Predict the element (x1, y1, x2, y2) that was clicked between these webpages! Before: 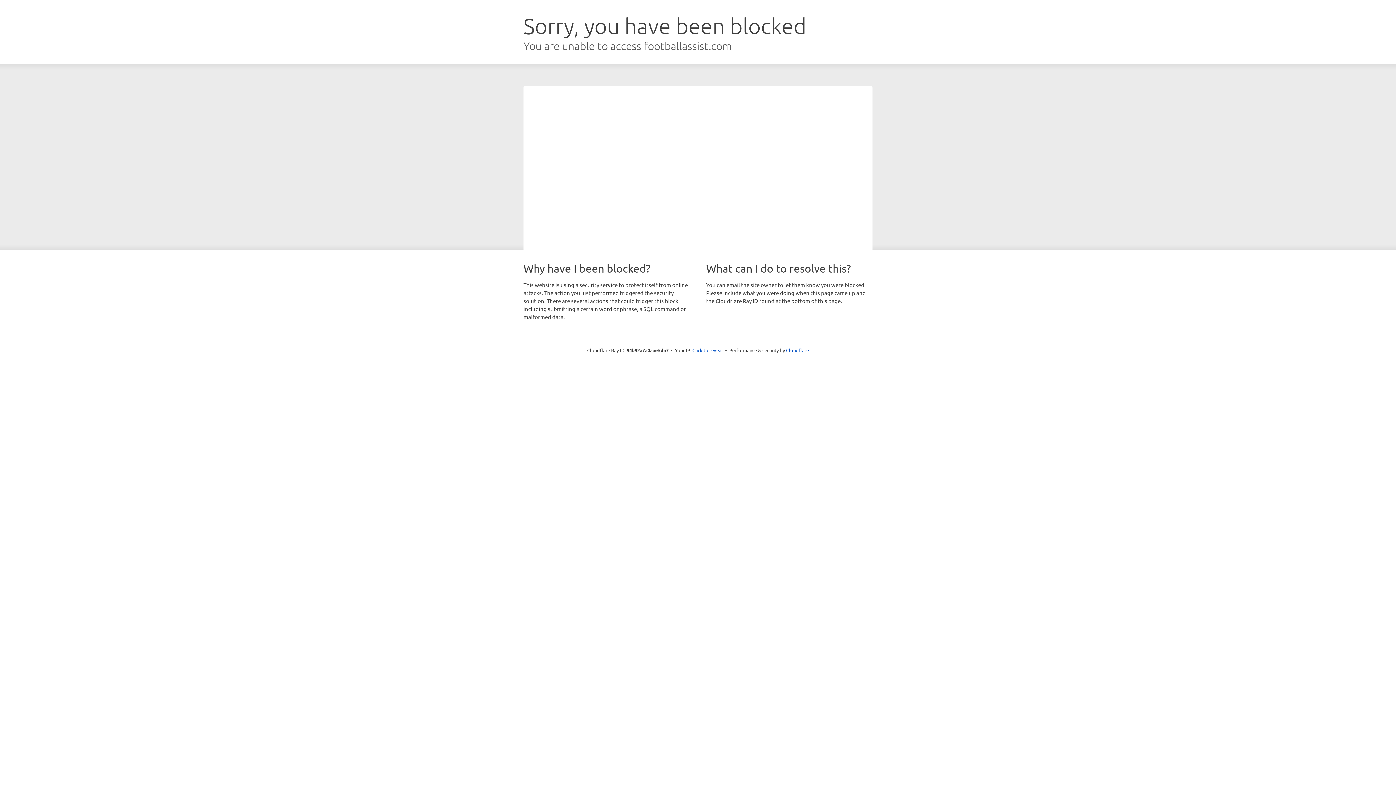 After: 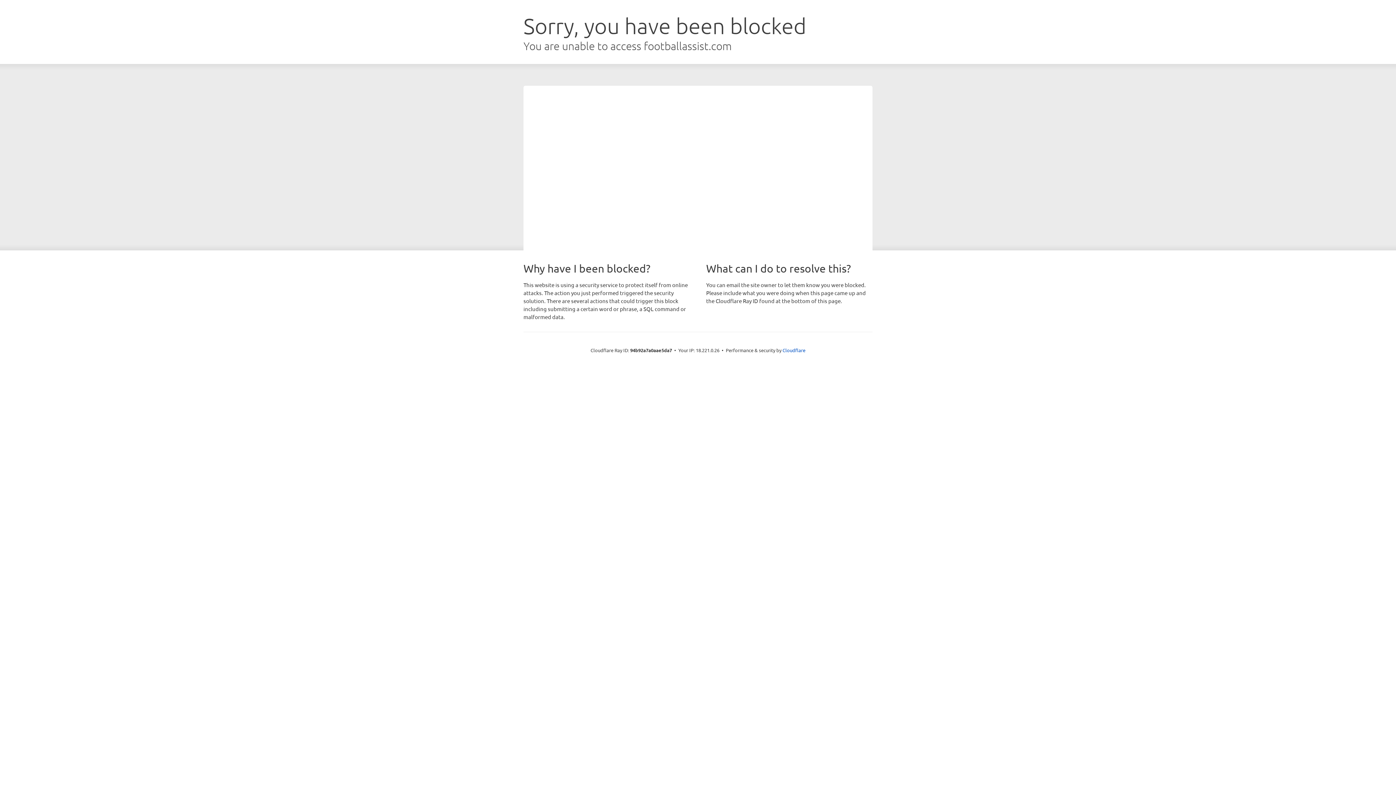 Action: bbox: (692, 346, 723, 353) label: Click to reveal